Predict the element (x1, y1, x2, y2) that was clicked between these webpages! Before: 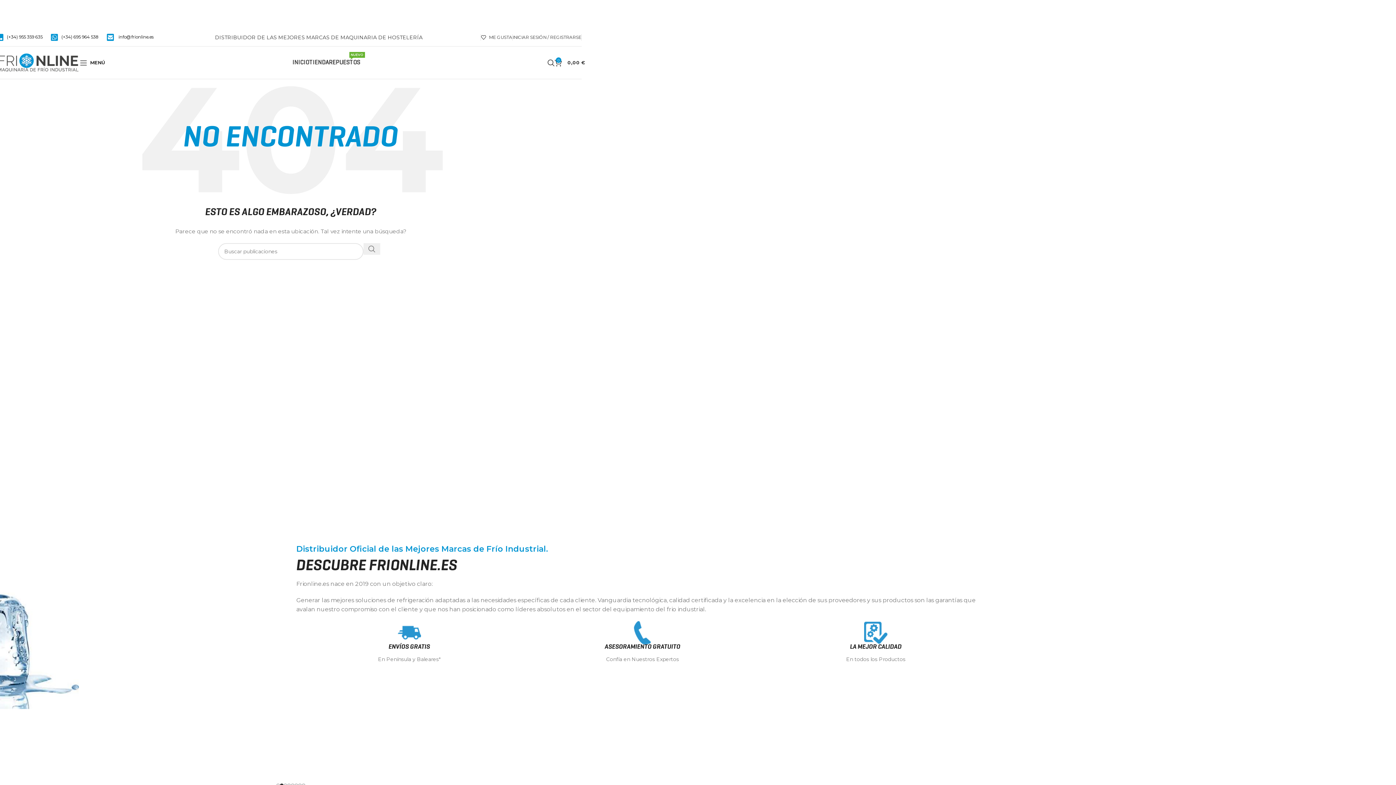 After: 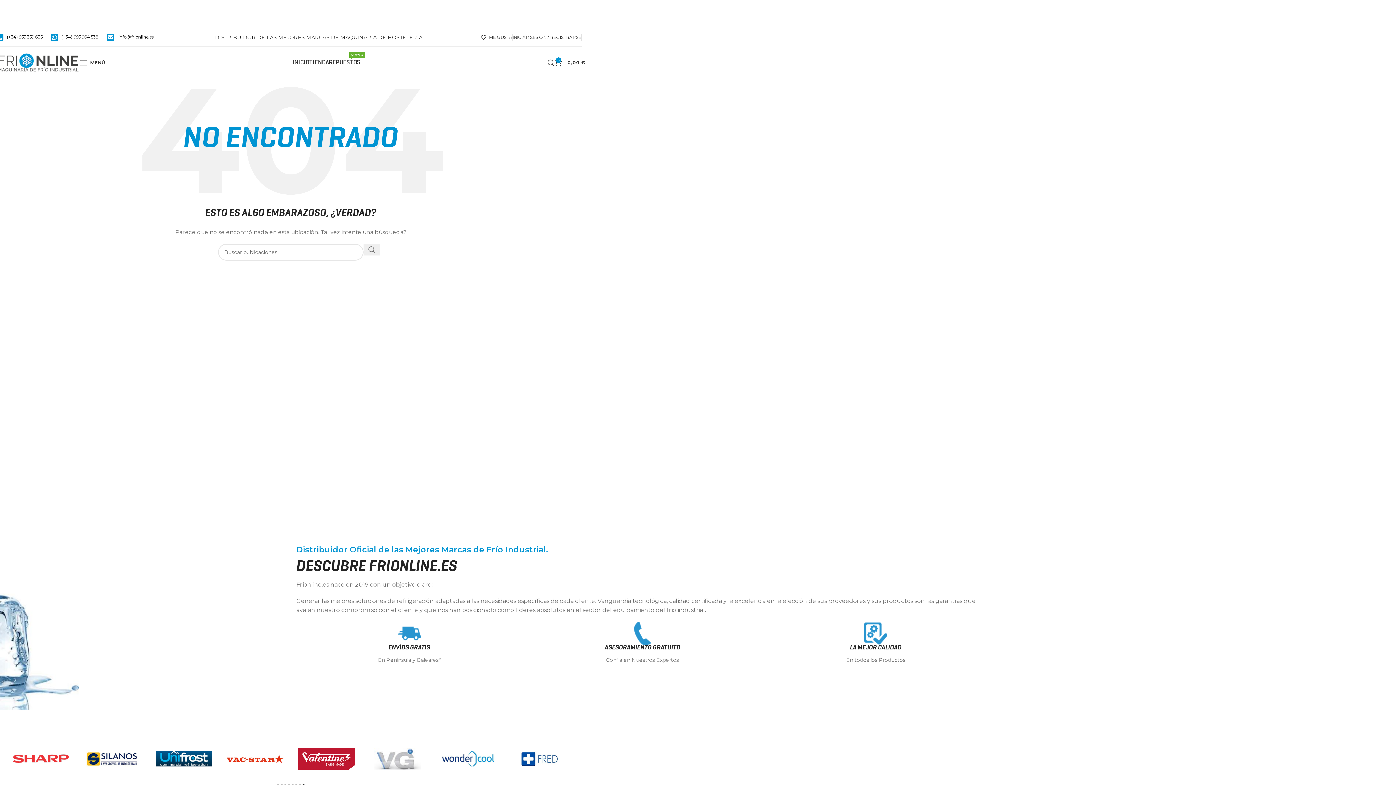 Action: bbox: (6, 34, 49, 39) label: (+34) 955 359 635